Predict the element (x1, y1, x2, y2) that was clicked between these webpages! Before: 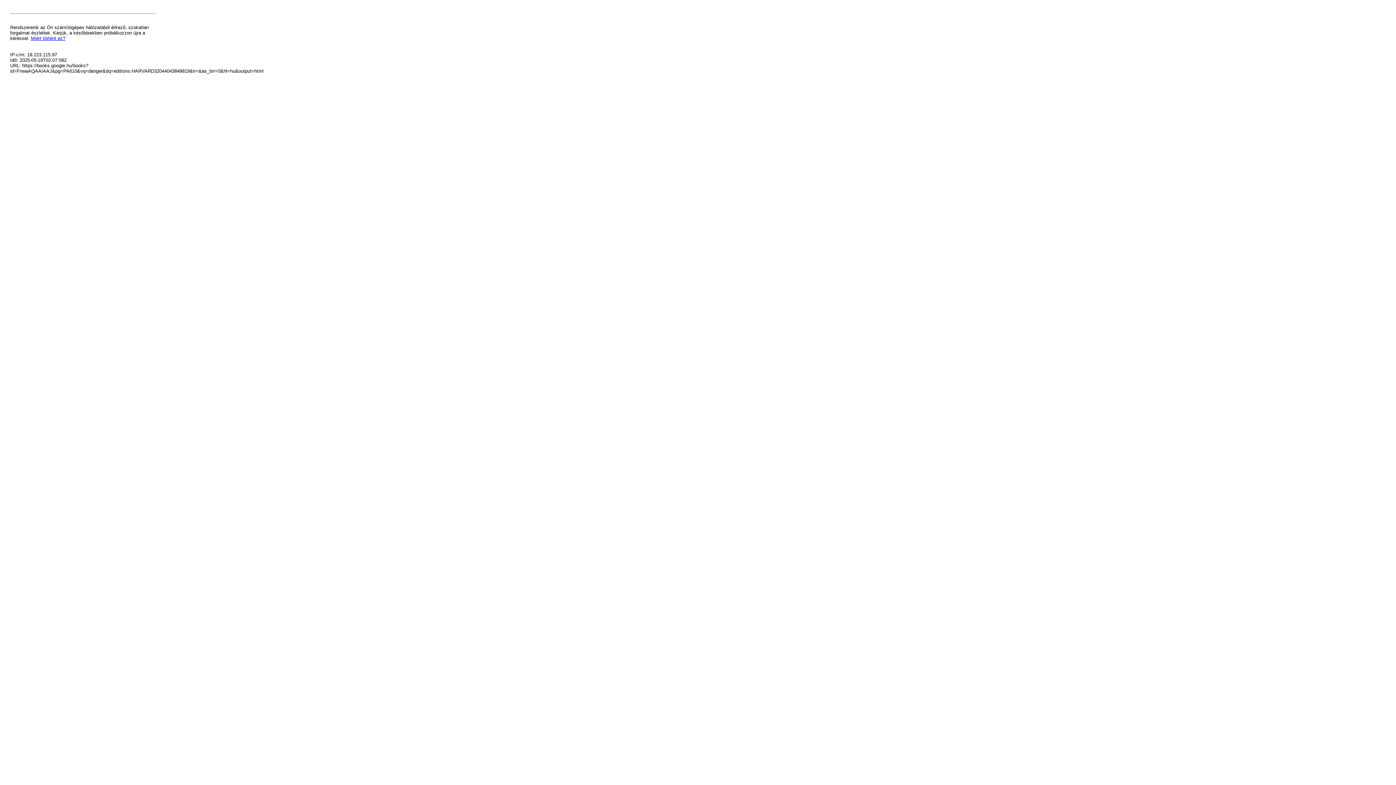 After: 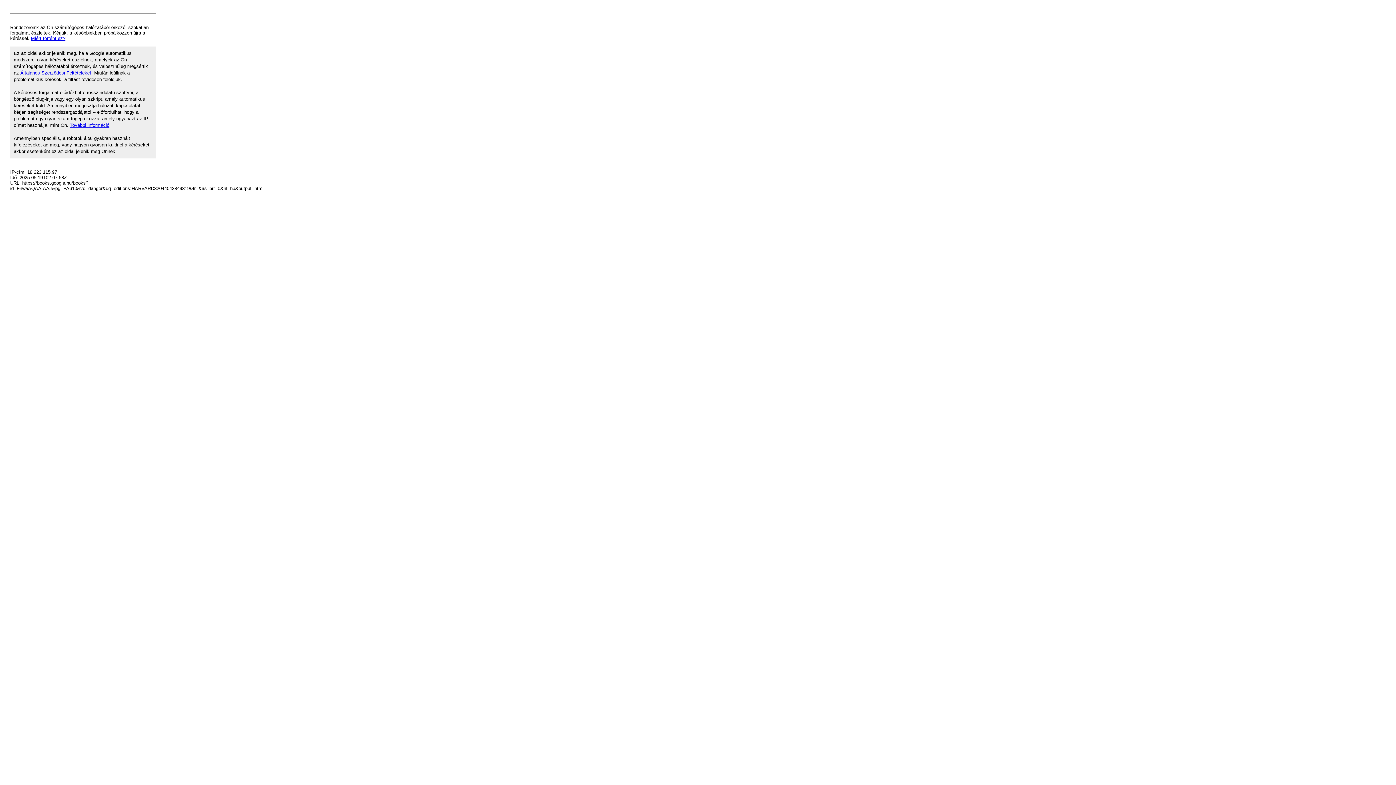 Action: label: Miért történt ez? bbox: (30, 35, 65, 41)